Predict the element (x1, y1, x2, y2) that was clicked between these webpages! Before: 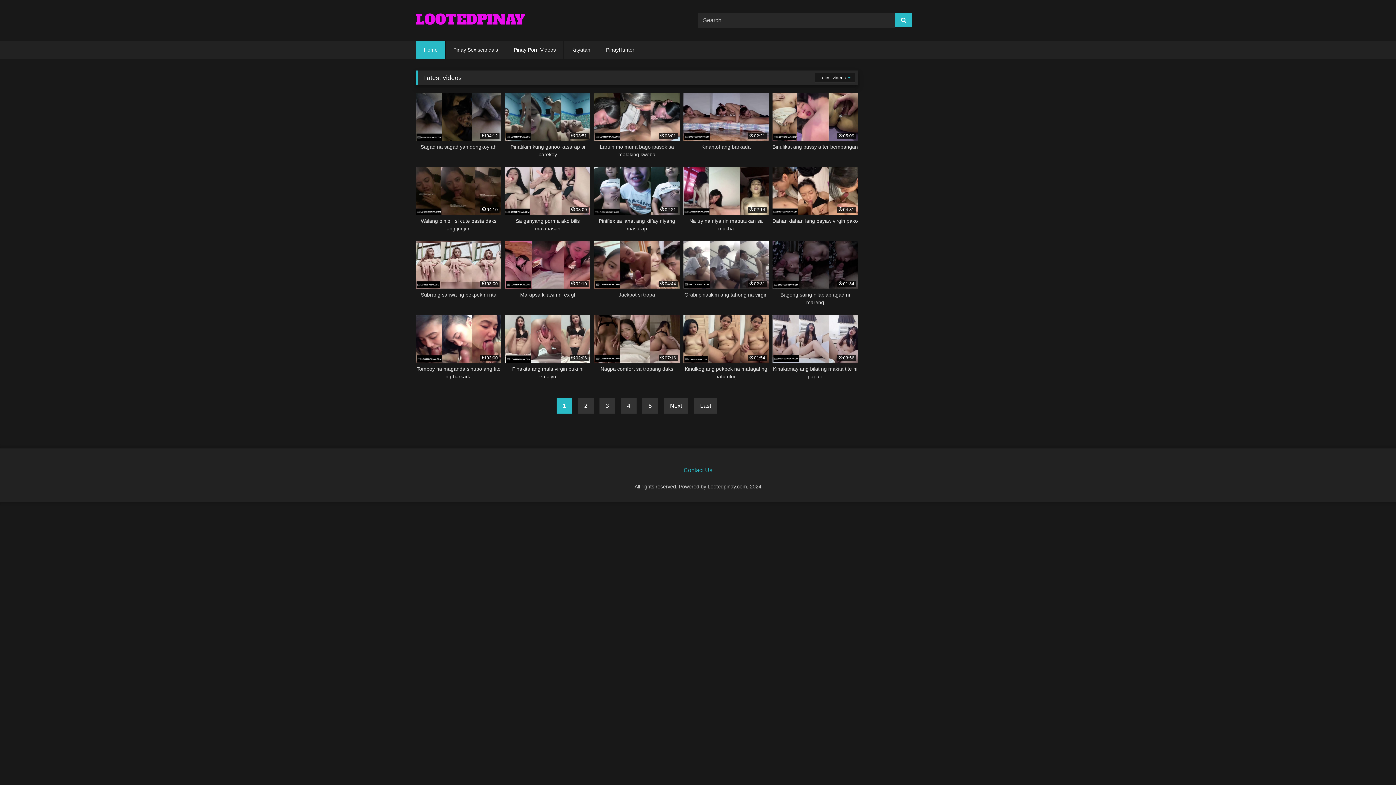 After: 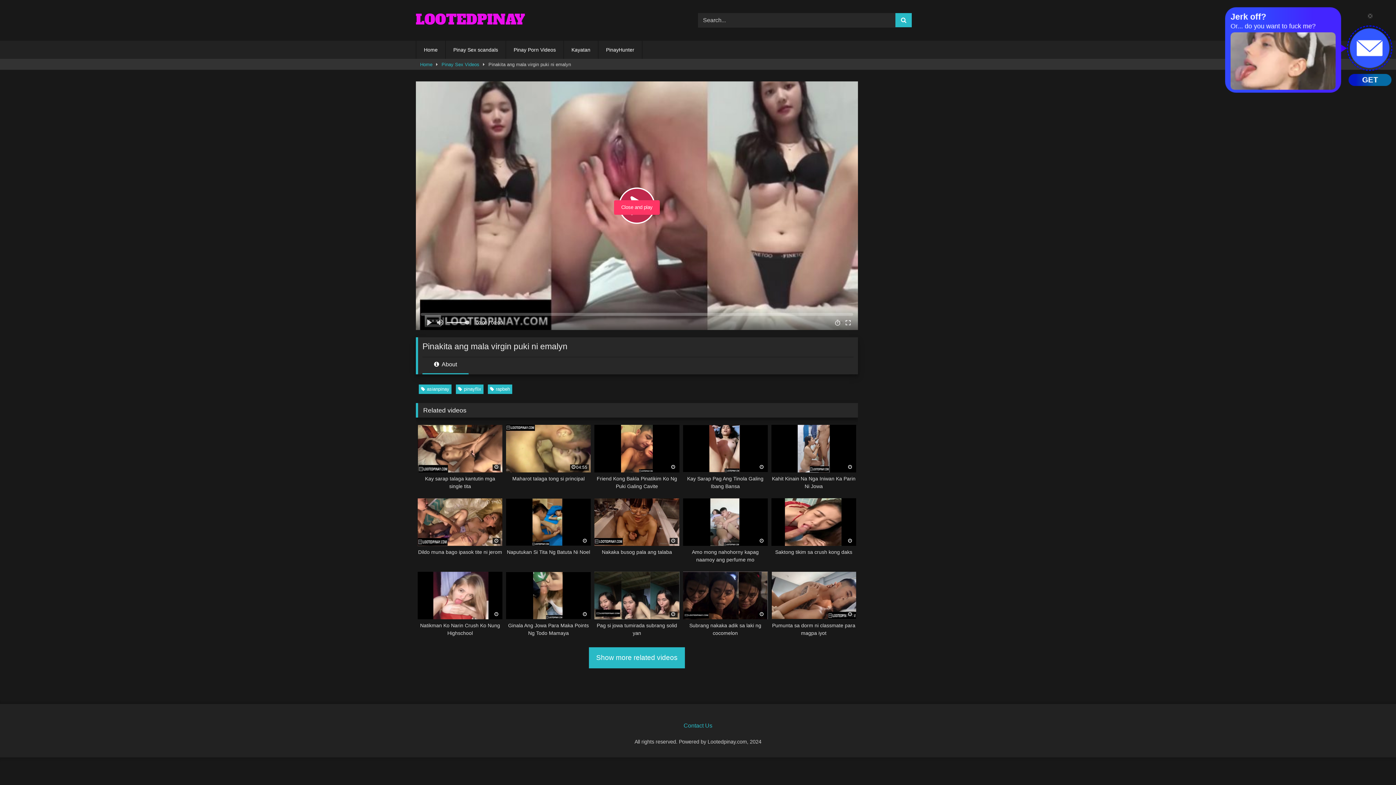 Action: label: 02:06
Pinakita ang mala virgin puki ni emalyn bbox: (505, 314, 590, 380)